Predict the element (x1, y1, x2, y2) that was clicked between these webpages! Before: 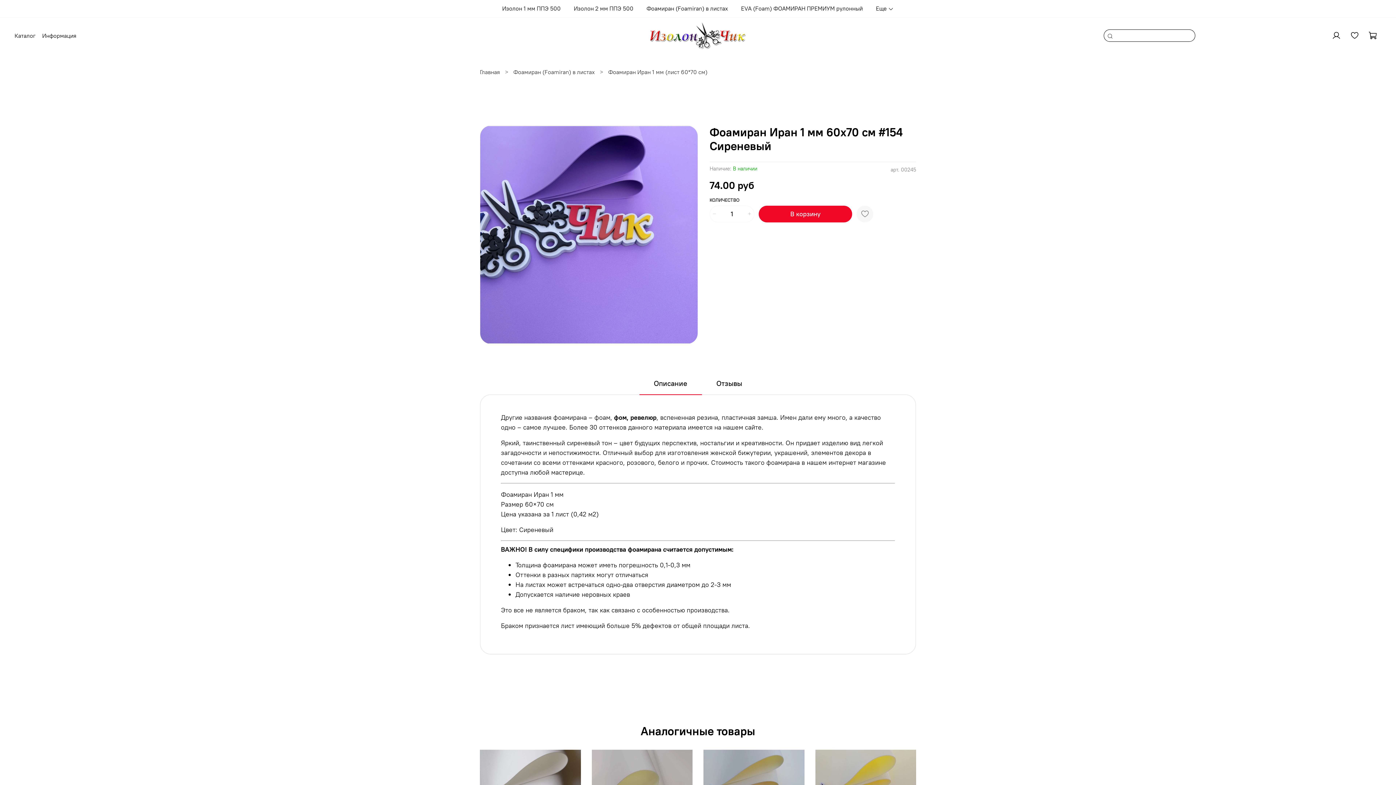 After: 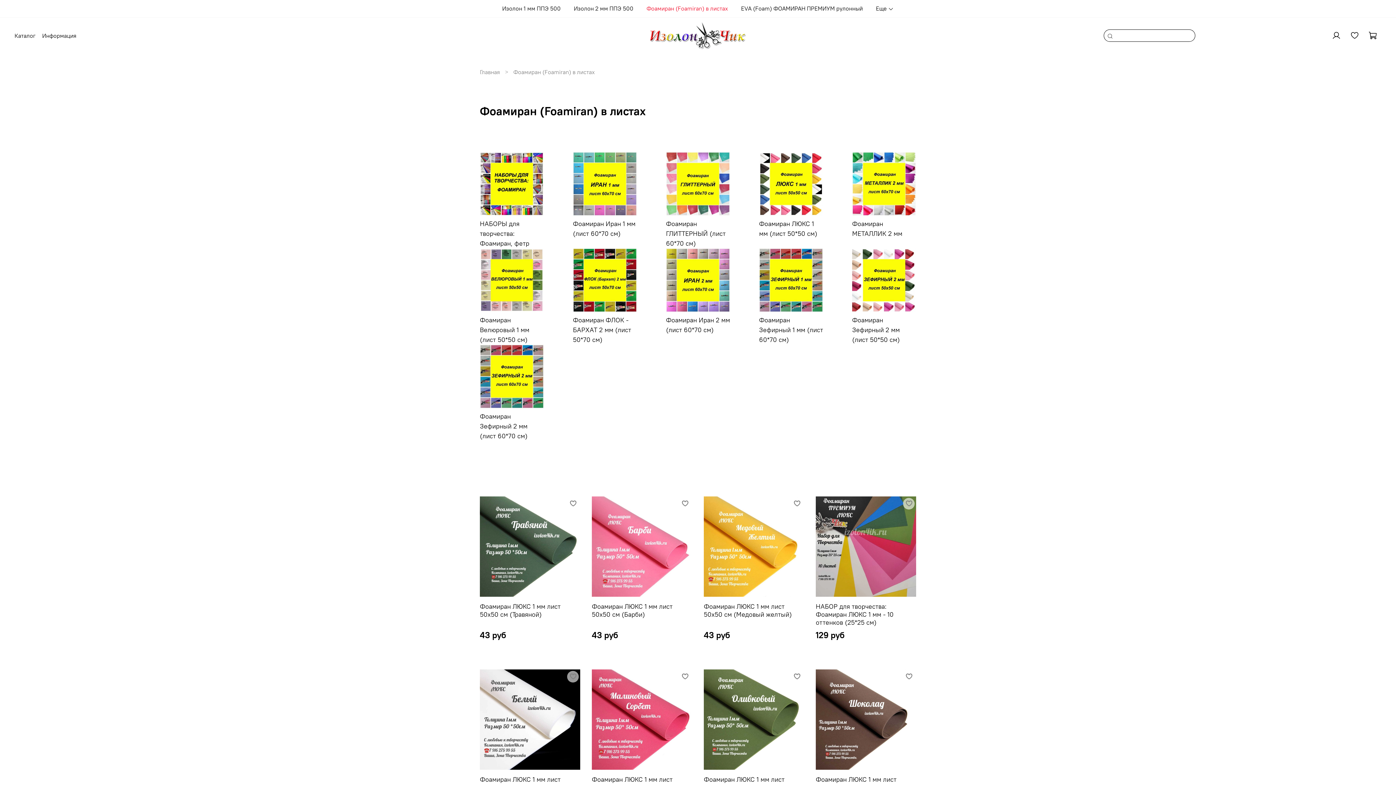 Action: label: Фоамиран (Foamiran) в листах bbox: (513, 68, 594, 75)